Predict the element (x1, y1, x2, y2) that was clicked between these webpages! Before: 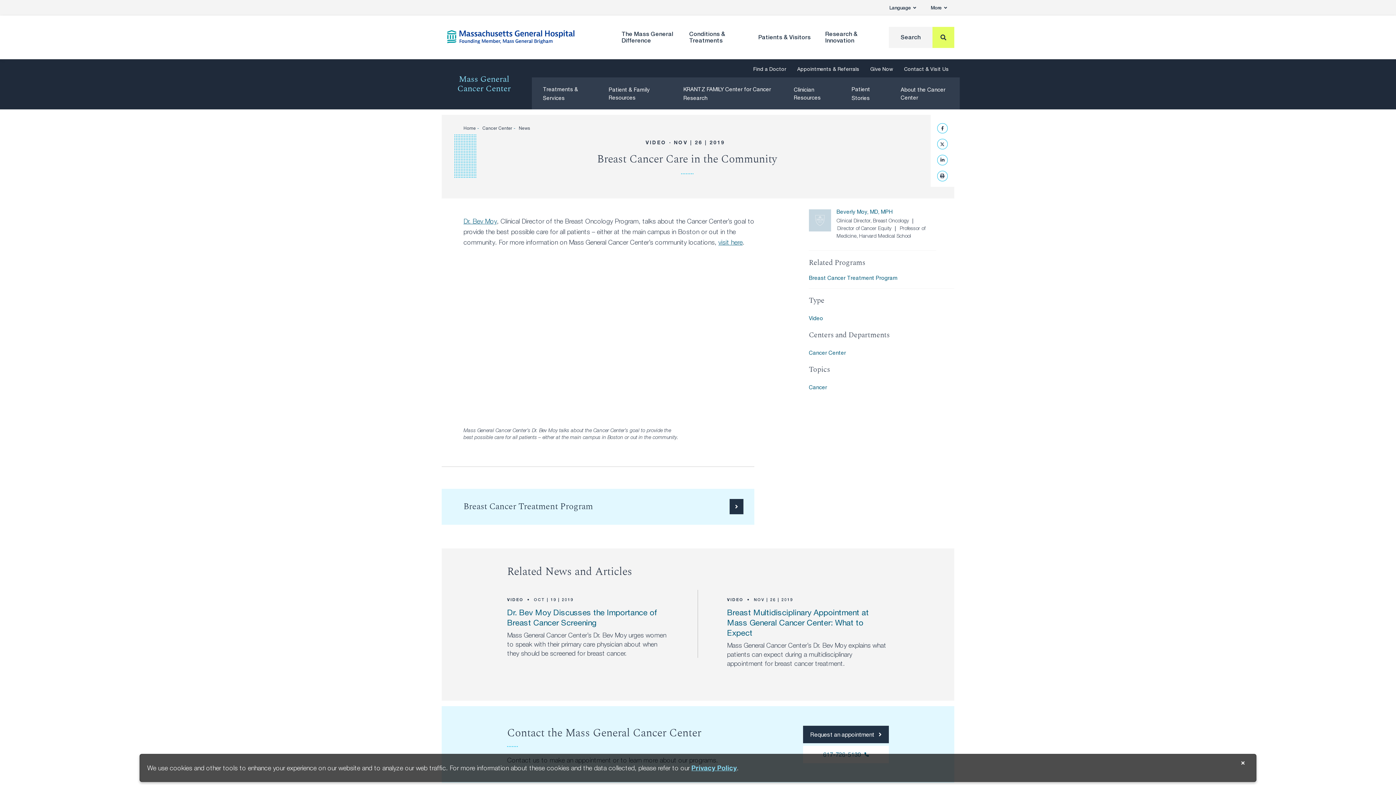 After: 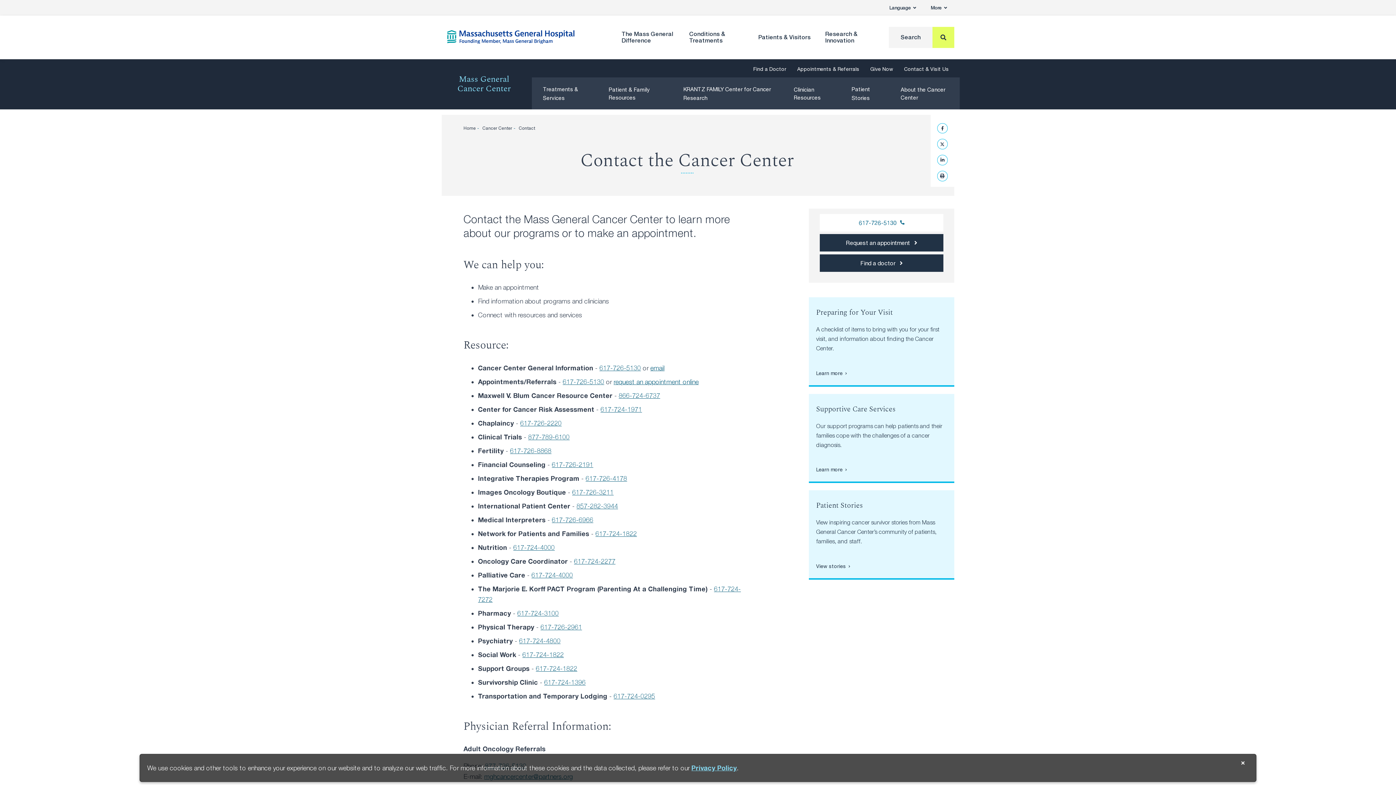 Action: bbox: (904, 59, 949, 78) label: Contact & Visit Us